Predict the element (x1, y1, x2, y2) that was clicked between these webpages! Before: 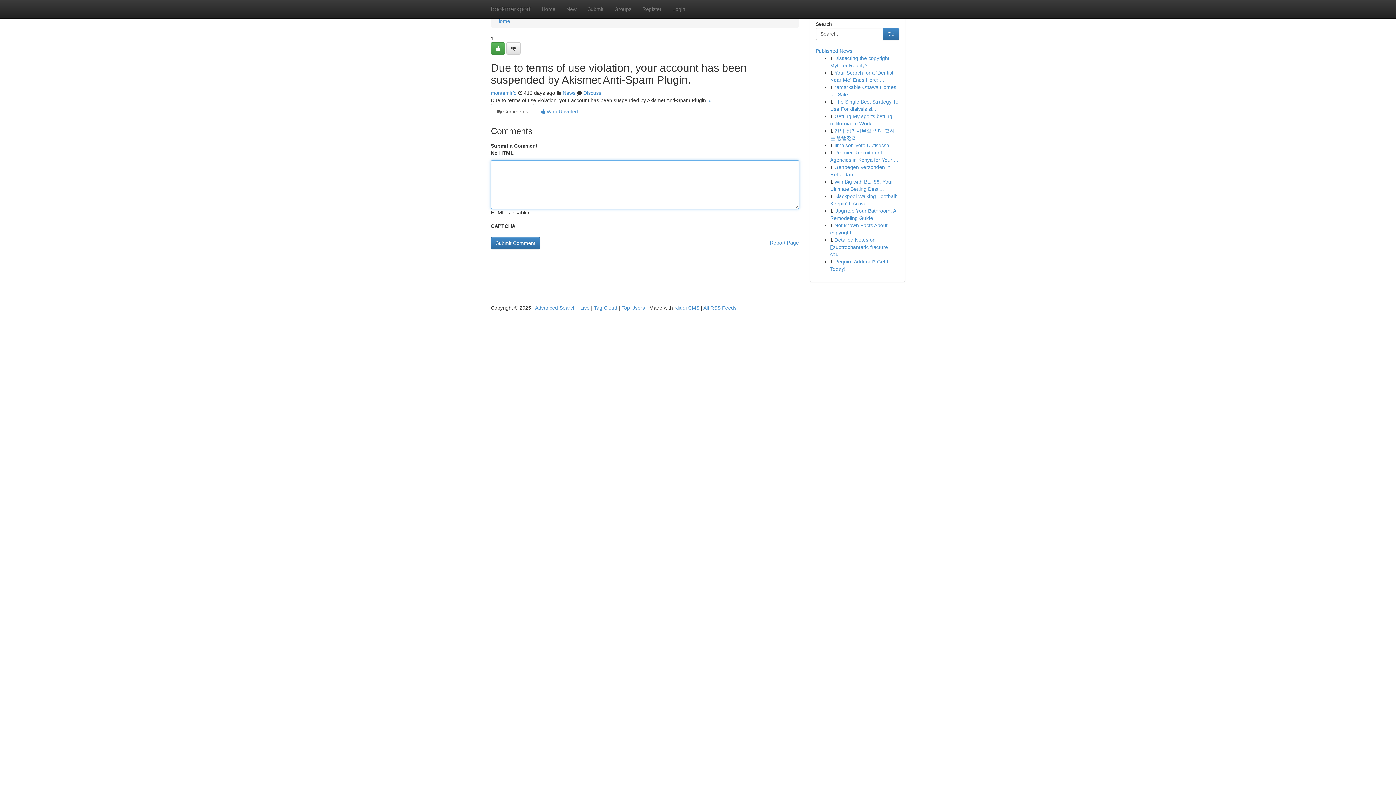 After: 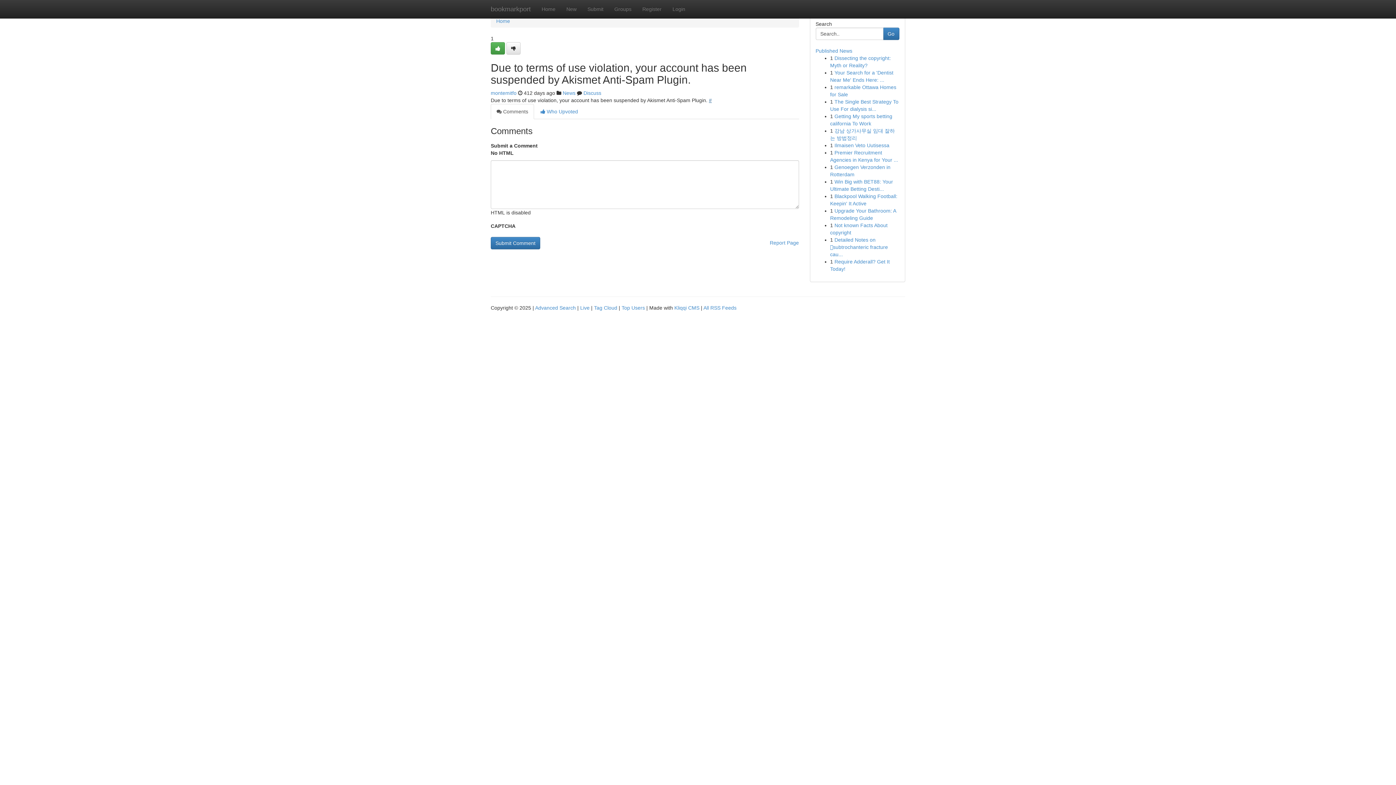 Action: bbox: (709, 97, 712, 103) label: #